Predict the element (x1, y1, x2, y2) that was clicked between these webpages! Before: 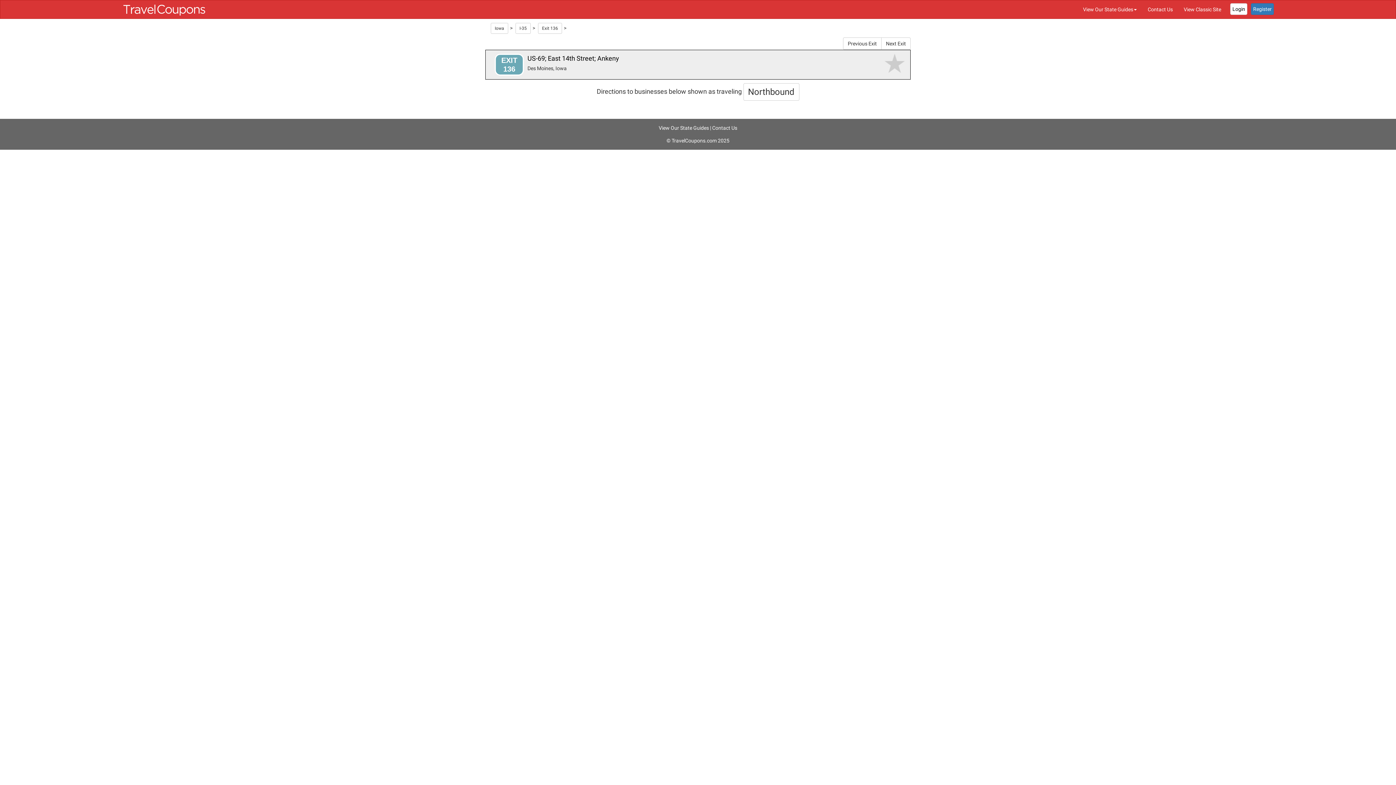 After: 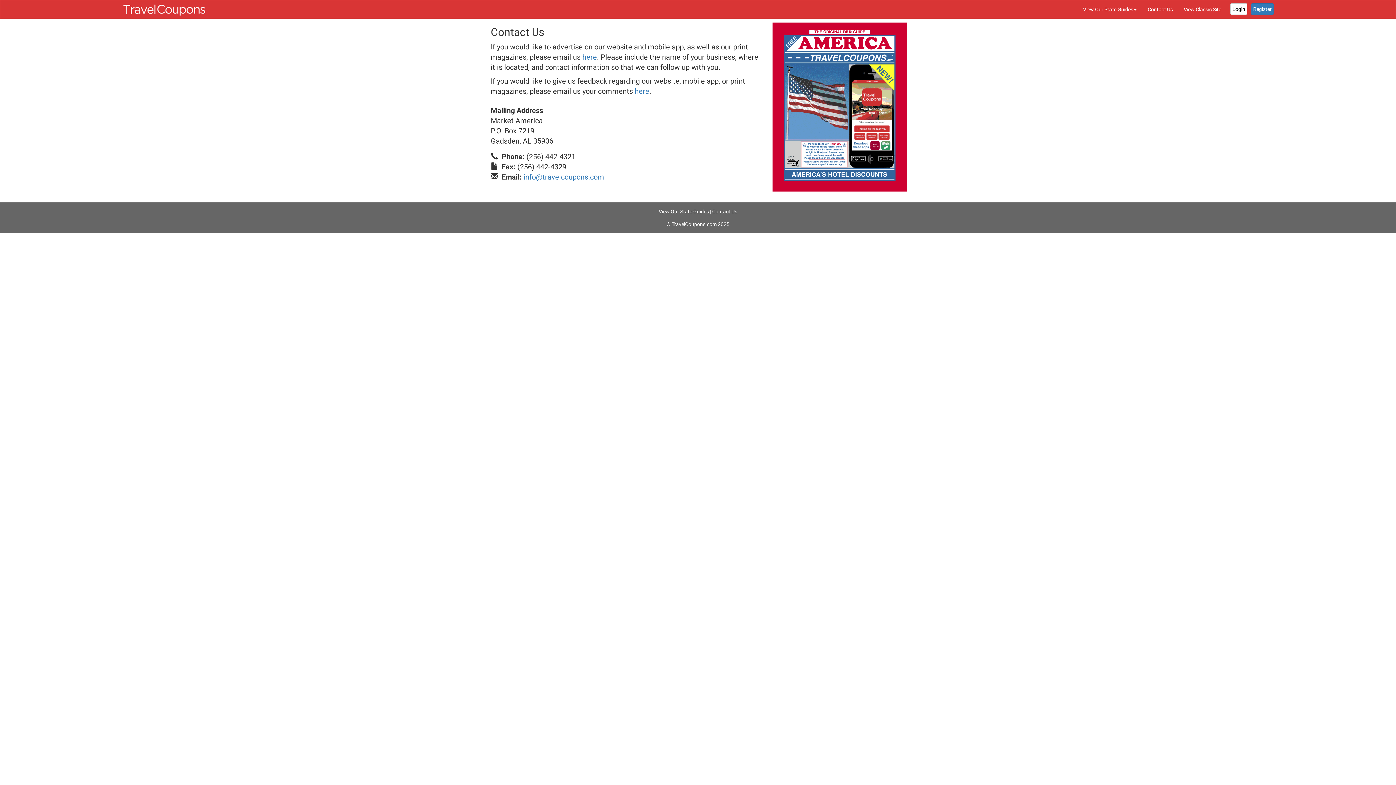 Action: label: Contact Us bbox: (712, 125, 737, 131)